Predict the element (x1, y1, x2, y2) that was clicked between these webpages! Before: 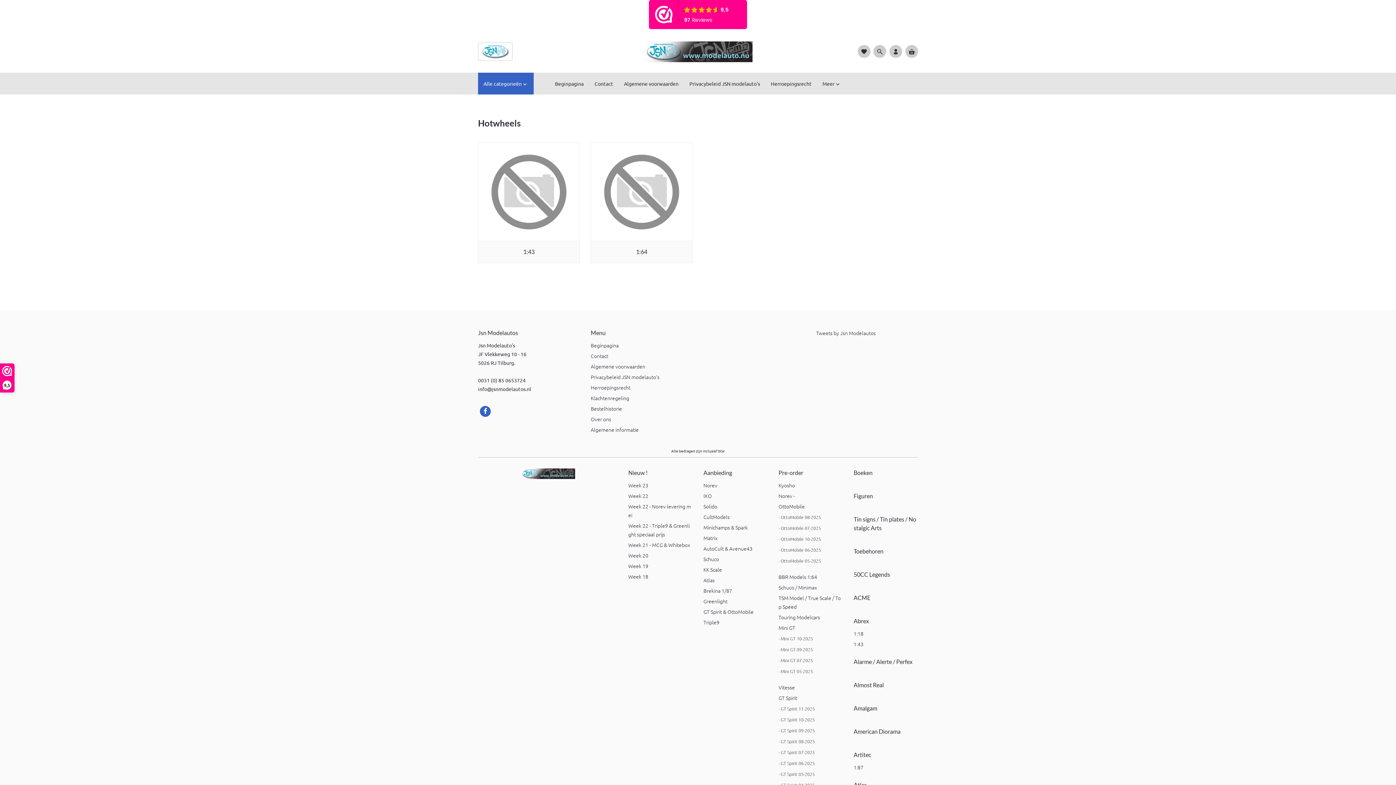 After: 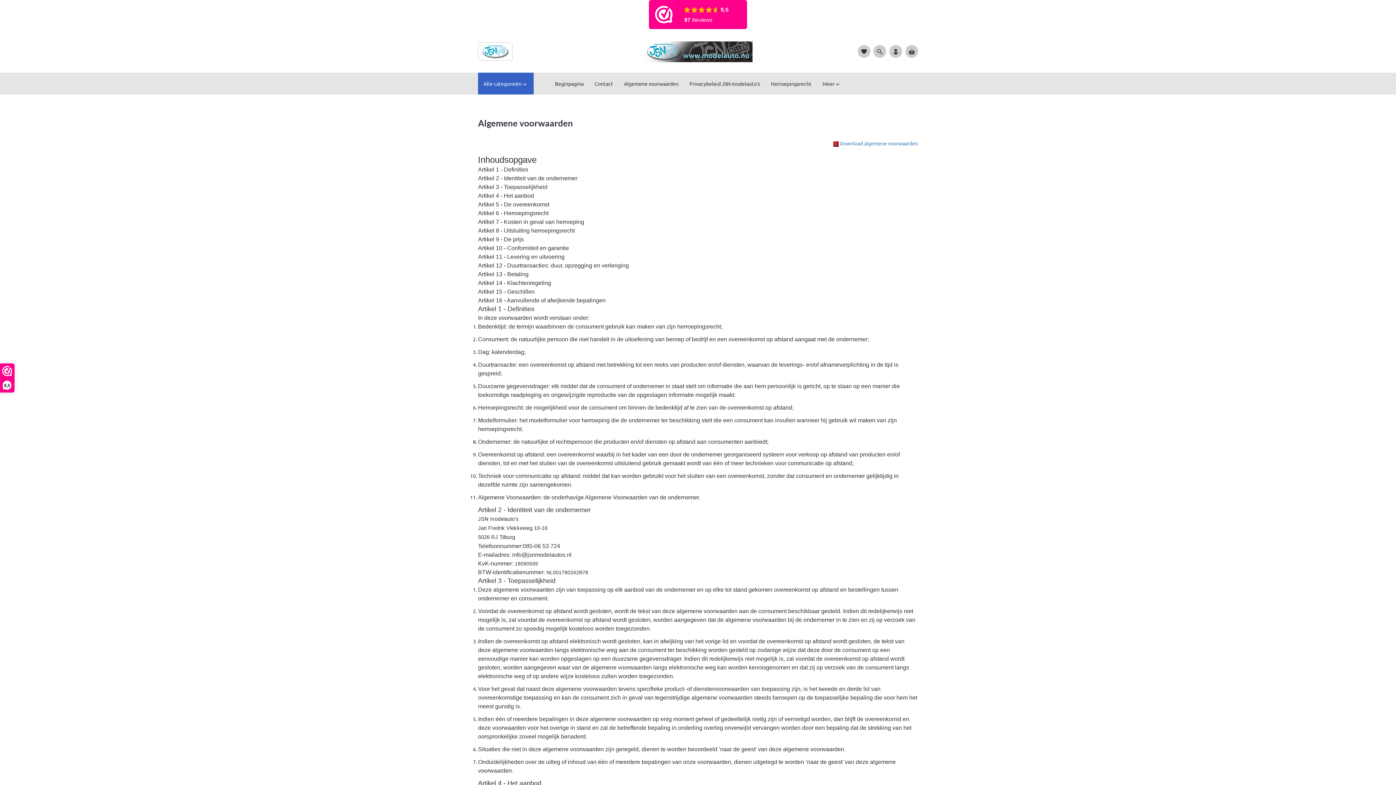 Action: label: Algemene voorwaarden bbox: (590, 362, 645, 370)